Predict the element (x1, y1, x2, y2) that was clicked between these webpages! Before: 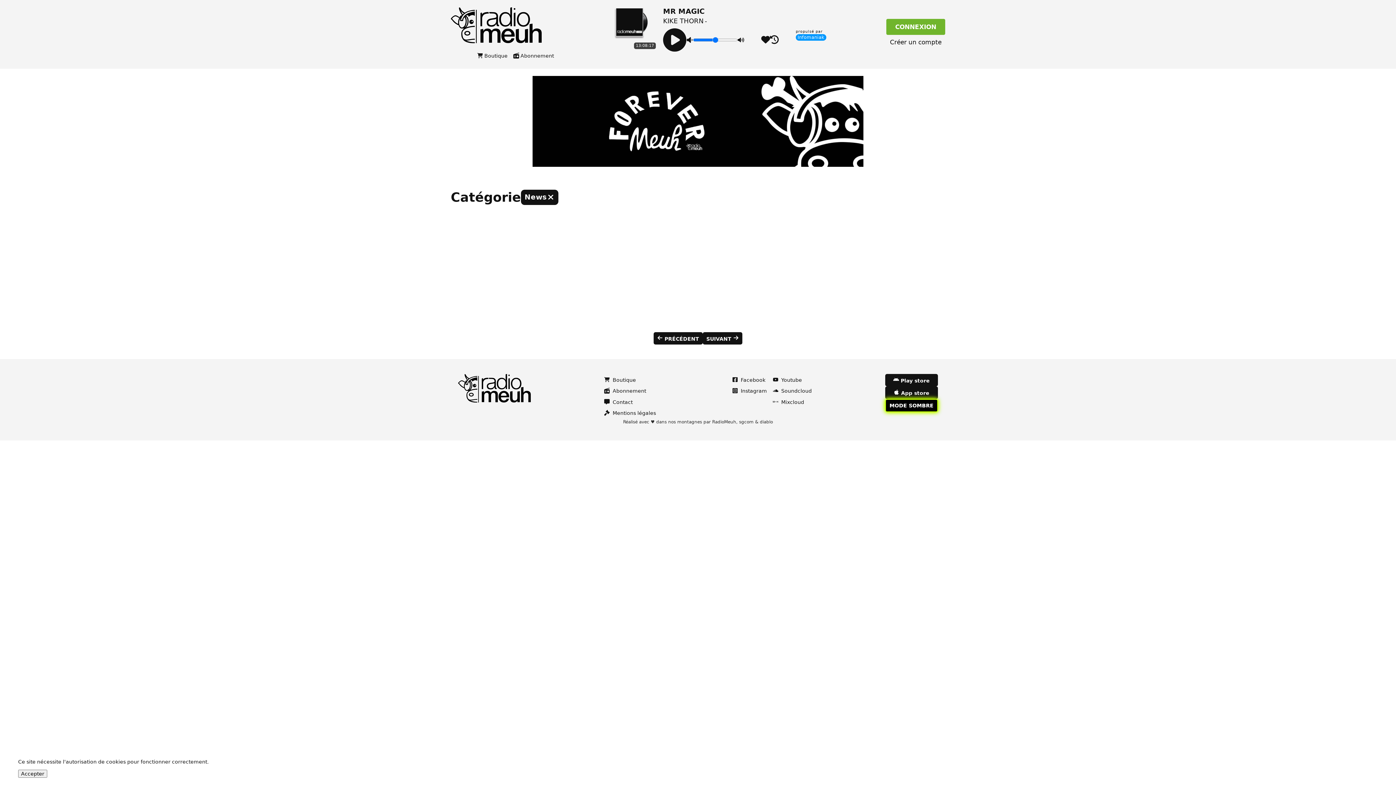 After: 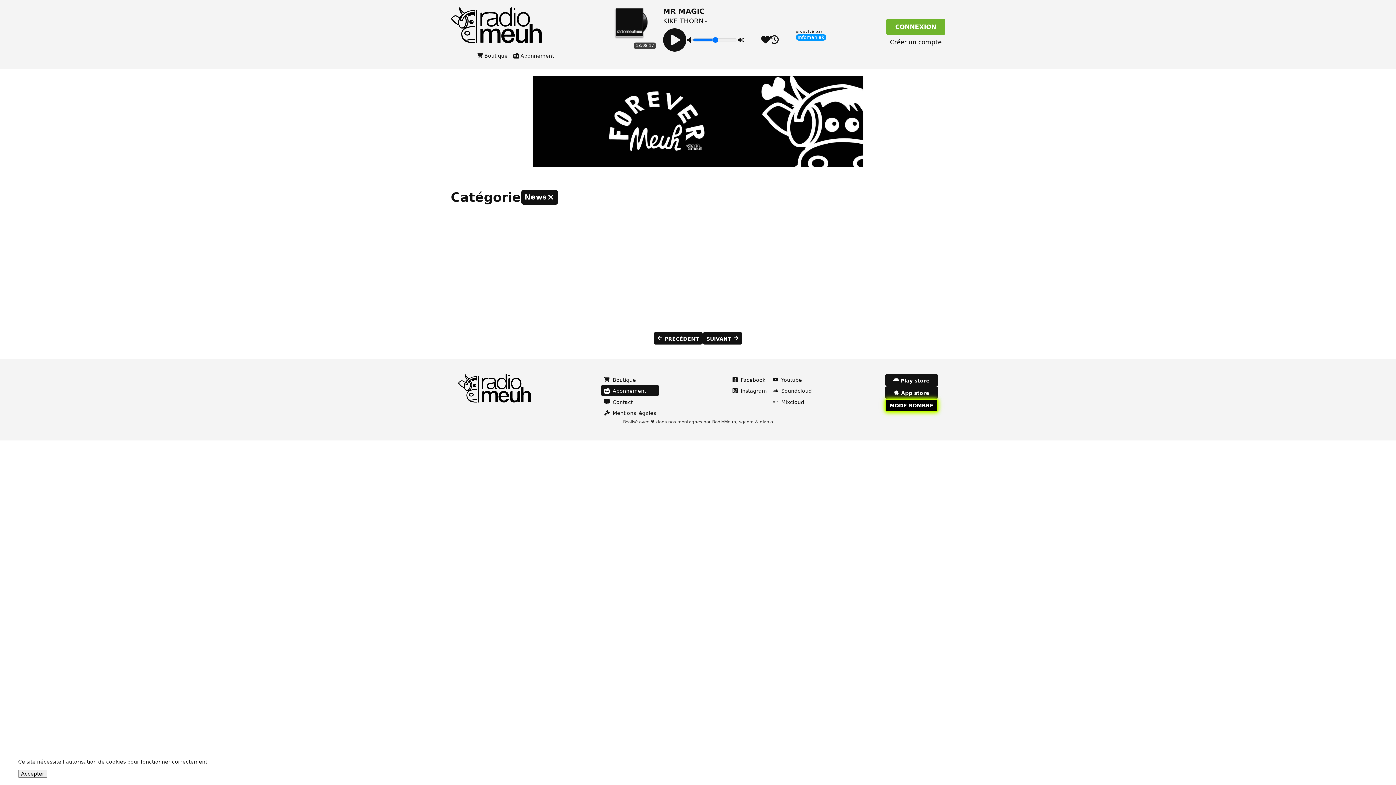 Action: bbox: (601, 385, 659, 396) label:  Abonnement